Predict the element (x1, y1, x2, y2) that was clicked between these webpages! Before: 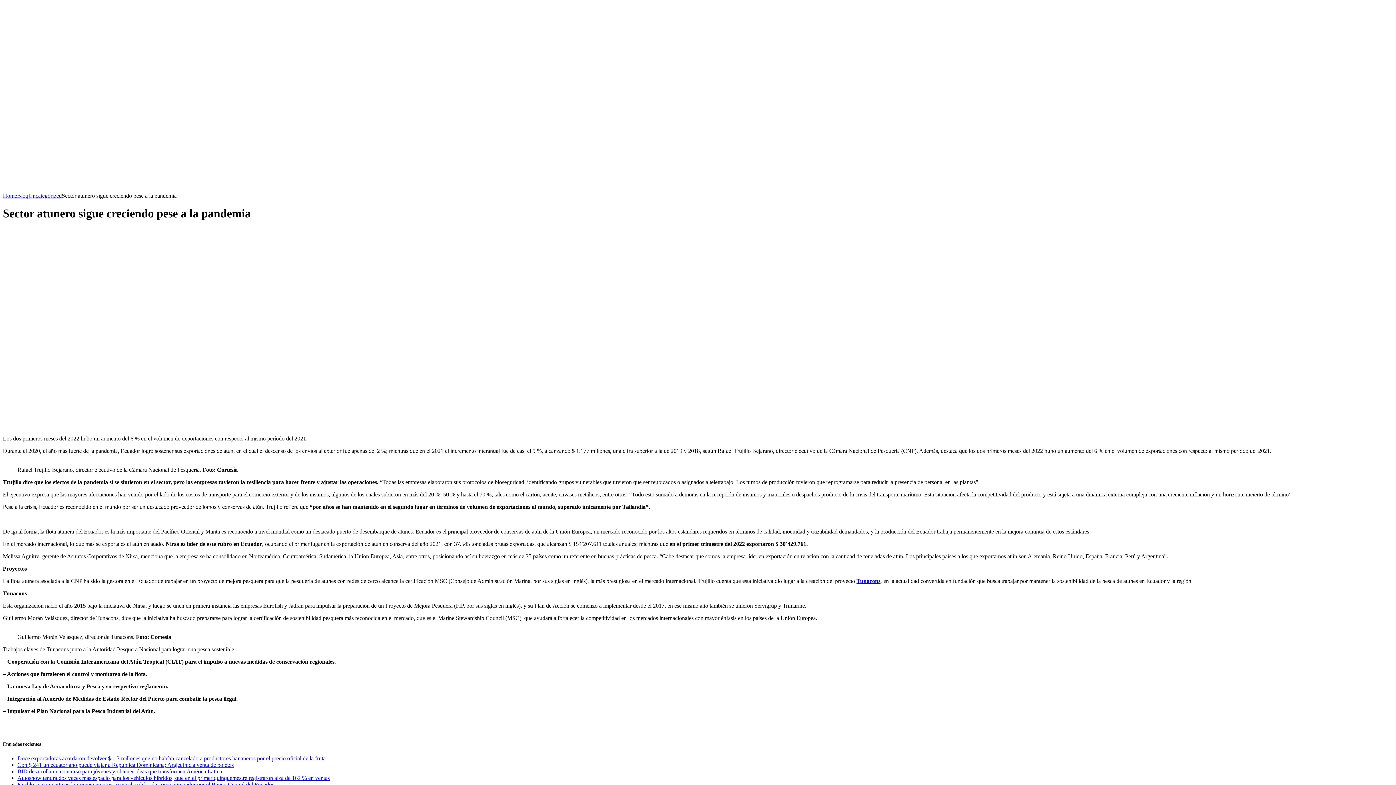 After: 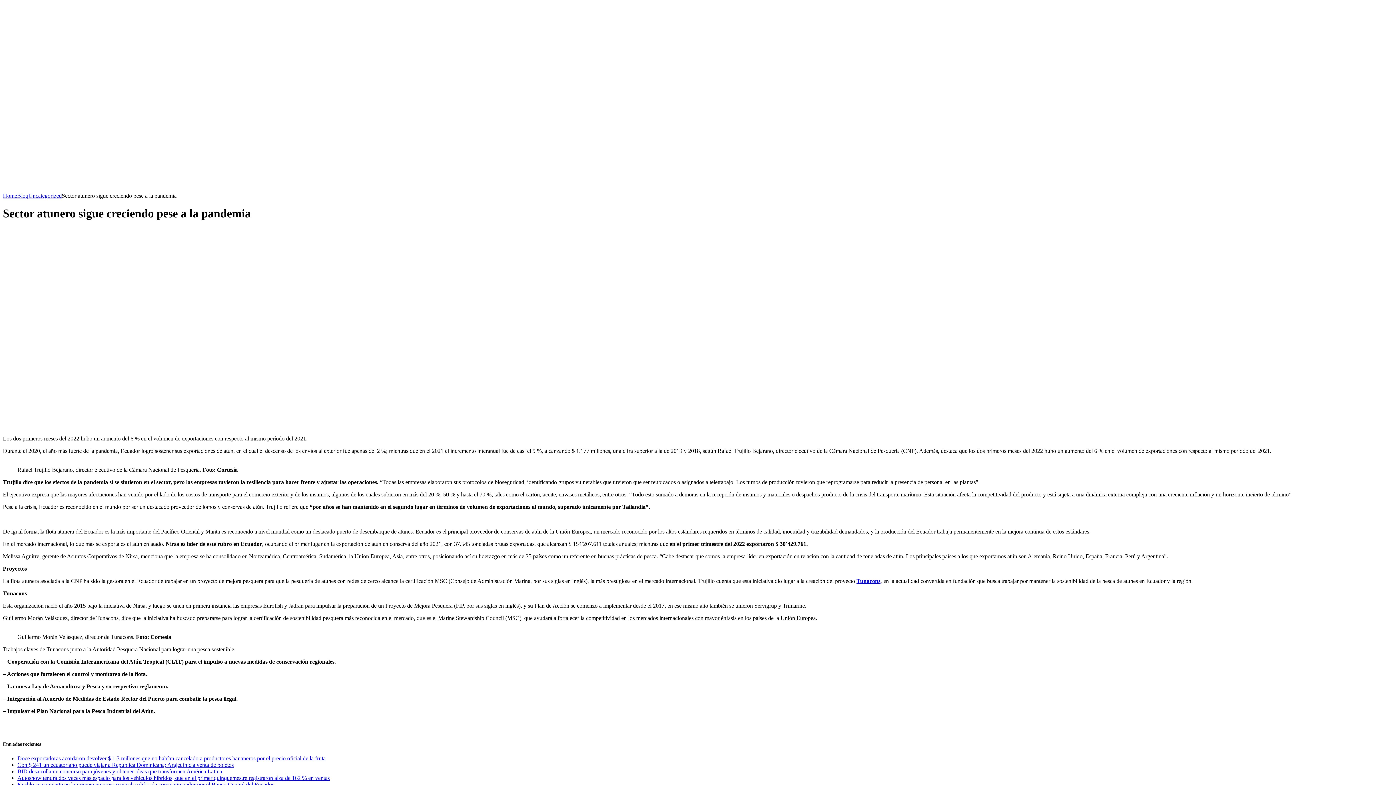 Action: bbox: (166, 22, 260, 29) label: 04-3710490 / 04-2924076 / 04-2924444 